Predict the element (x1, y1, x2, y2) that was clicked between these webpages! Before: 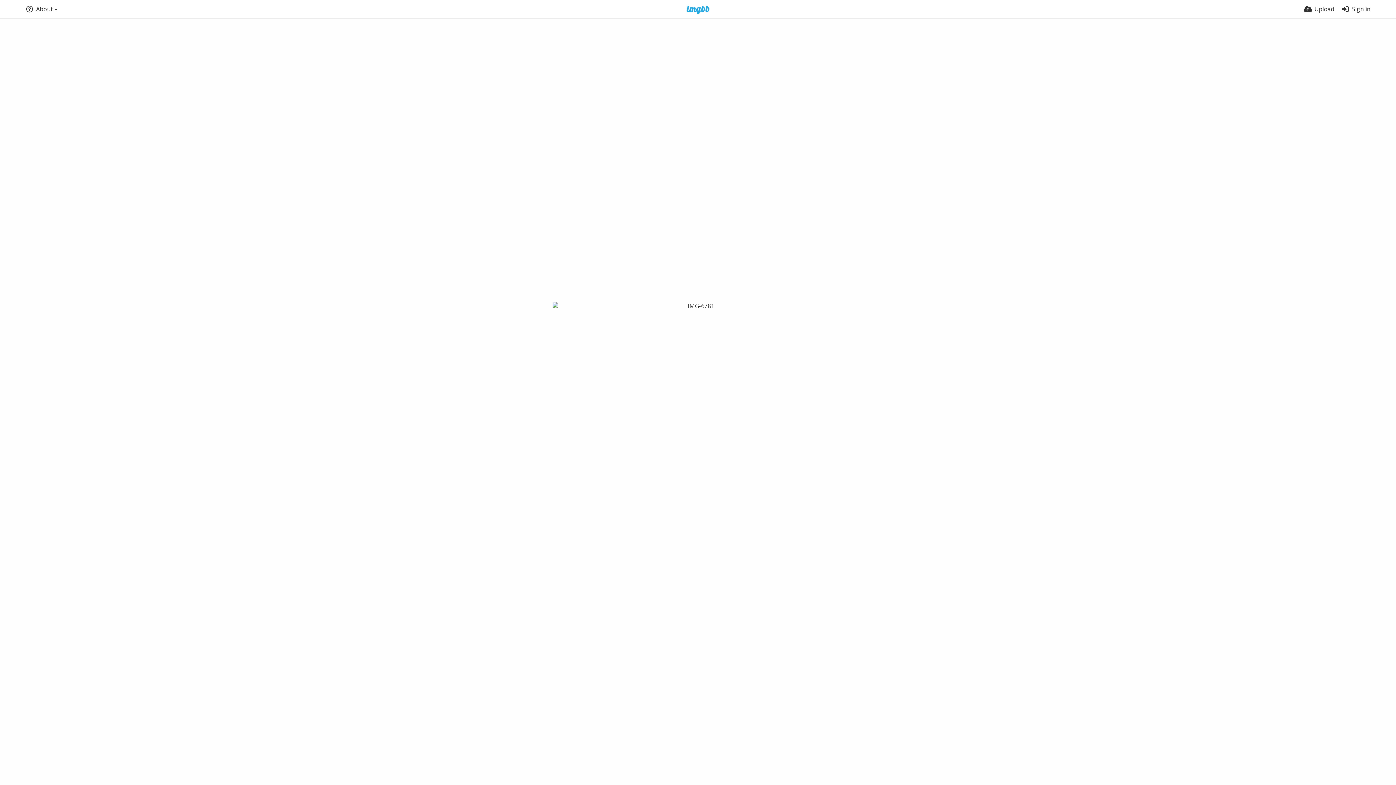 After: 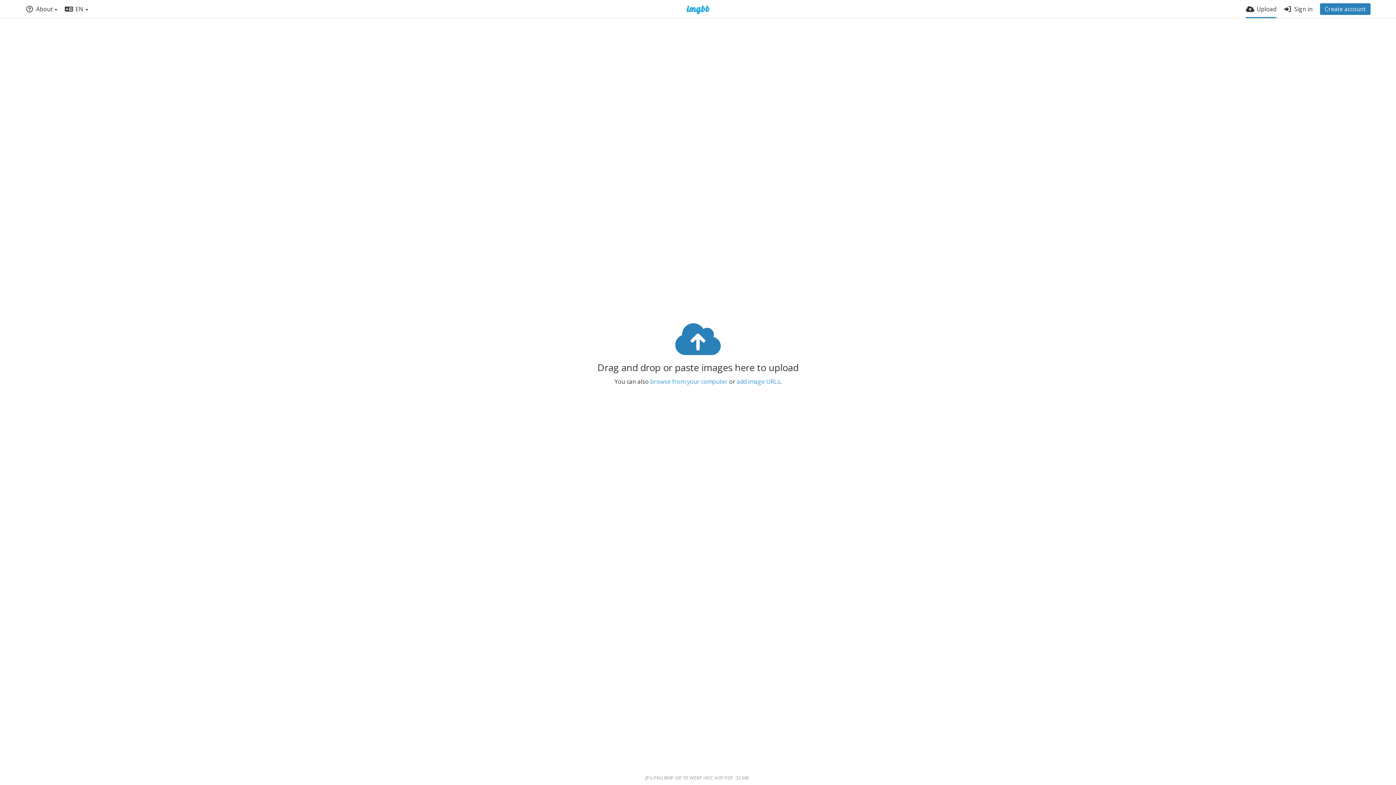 Action: label: Upload bbox: (1304, 0, 1334, 18)